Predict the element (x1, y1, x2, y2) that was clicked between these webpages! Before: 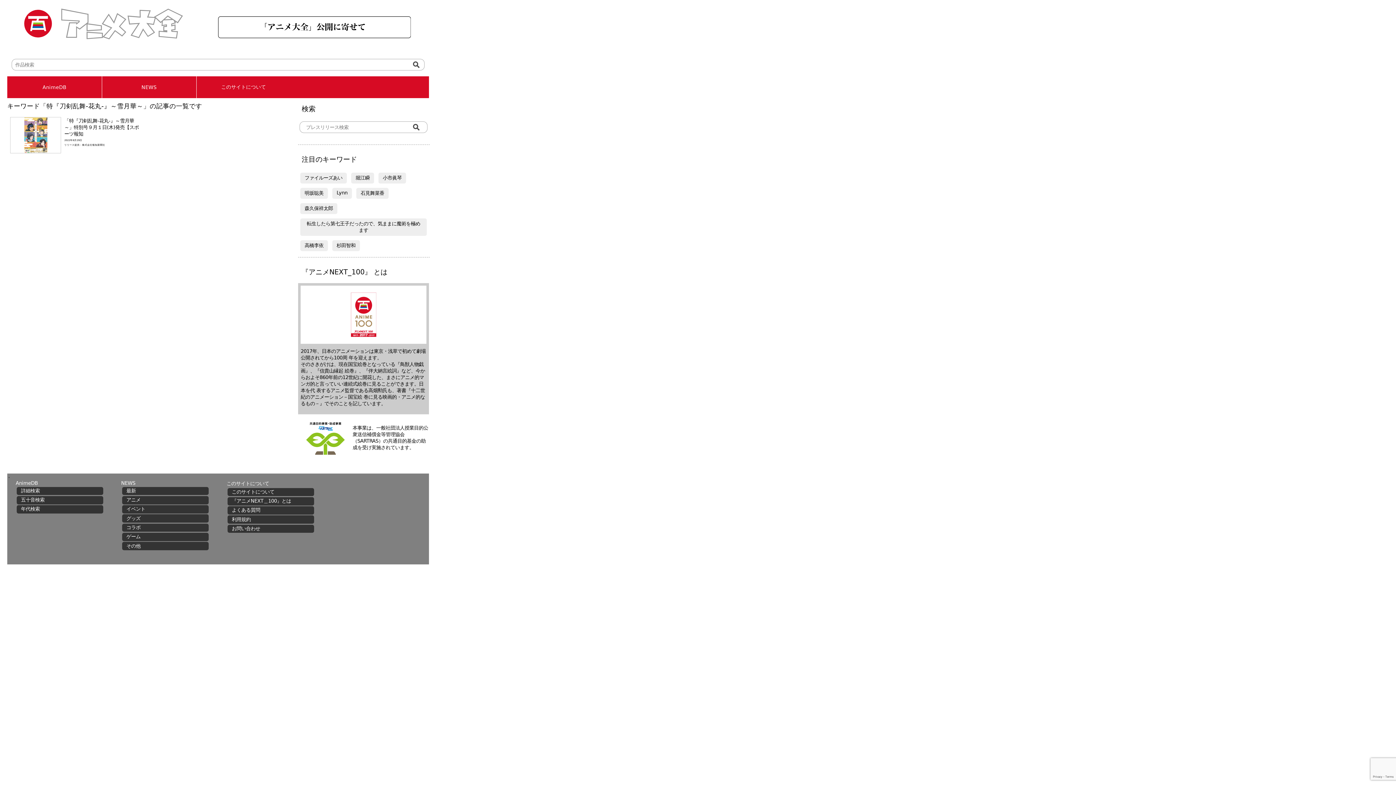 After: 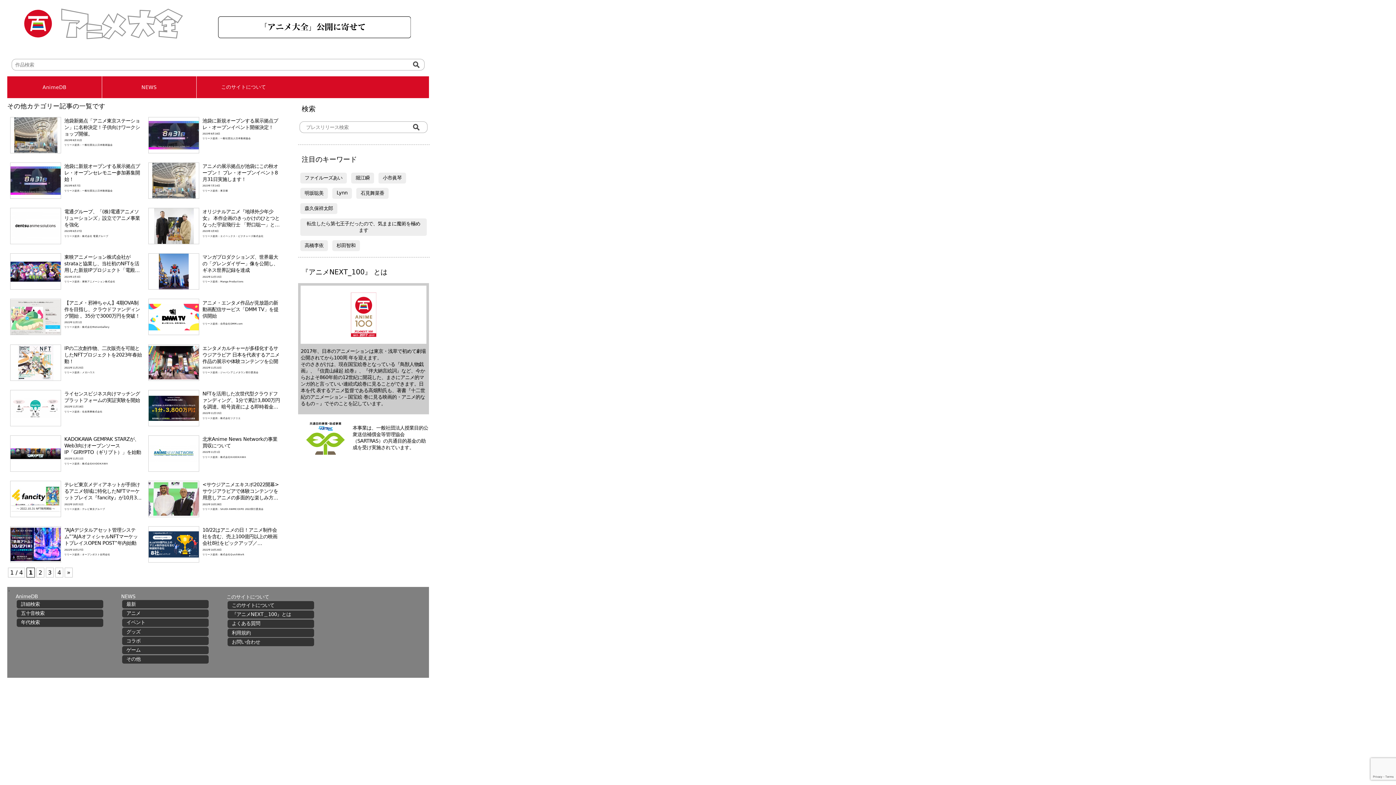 Action: bbox: (126, 543, 204, 549) label: その他